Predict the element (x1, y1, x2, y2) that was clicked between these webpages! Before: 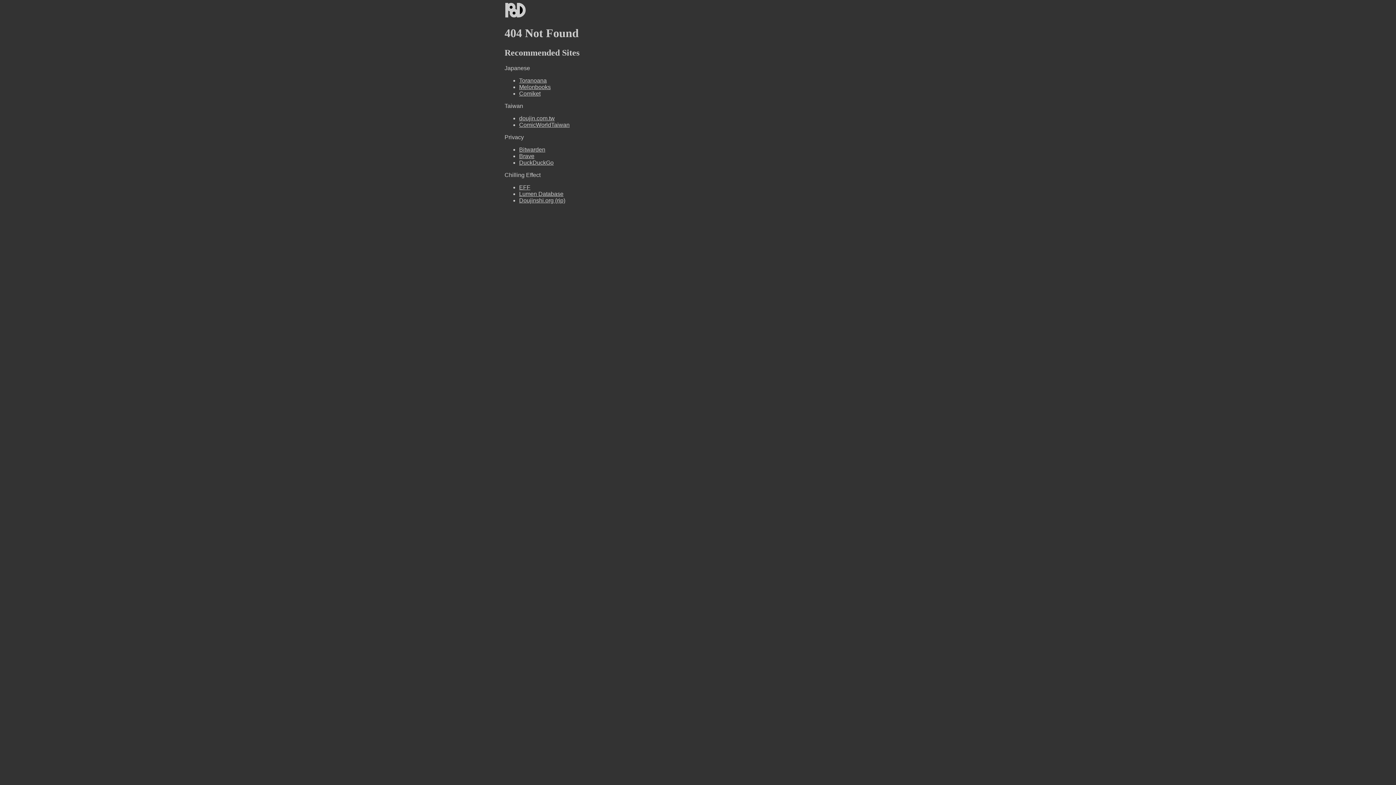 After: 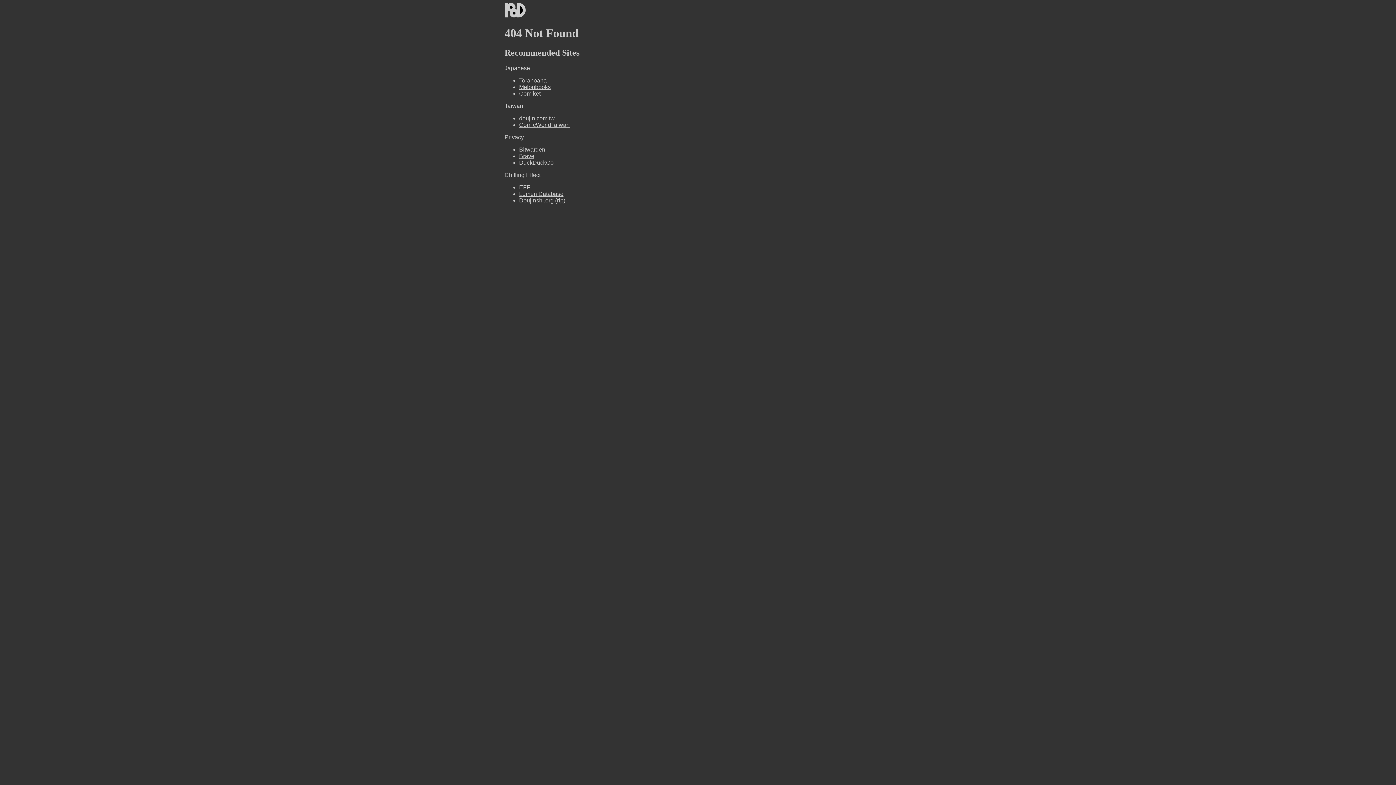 Action: label: Lumen Database bbox: (519, 190, 563, 197)